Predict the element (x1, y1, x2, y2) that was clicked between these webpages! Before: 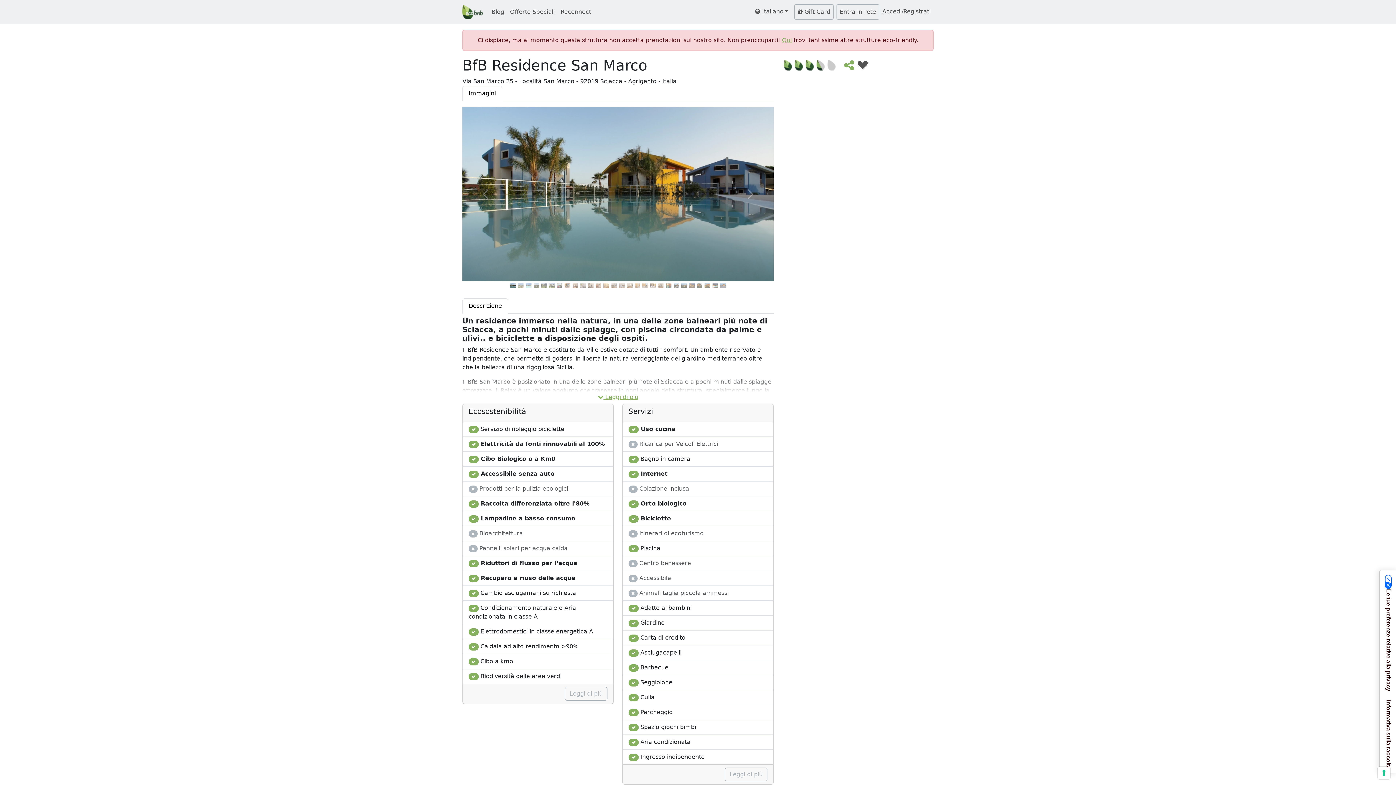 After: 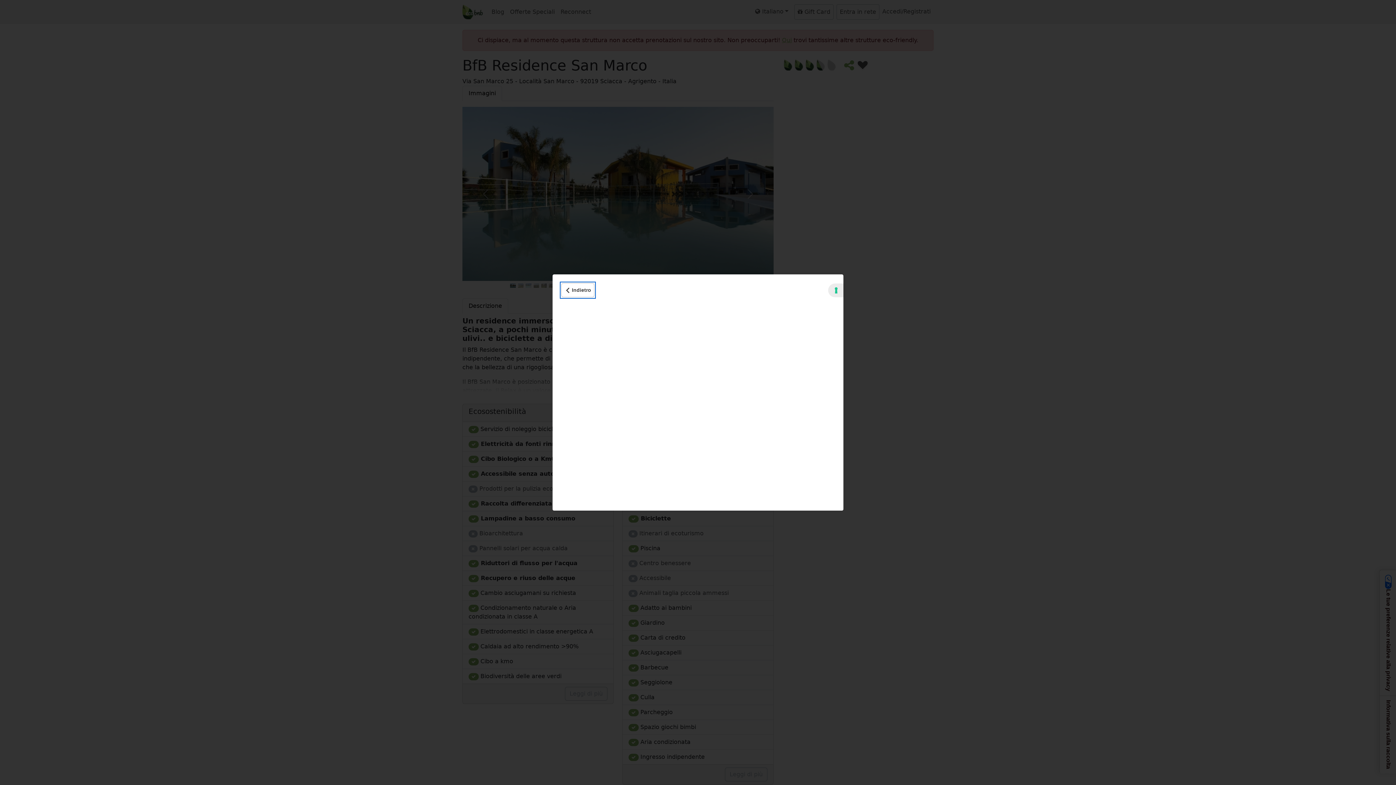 Action: bbox: (1380, 696, 1397, 773) label: Informativa sulla raccolta